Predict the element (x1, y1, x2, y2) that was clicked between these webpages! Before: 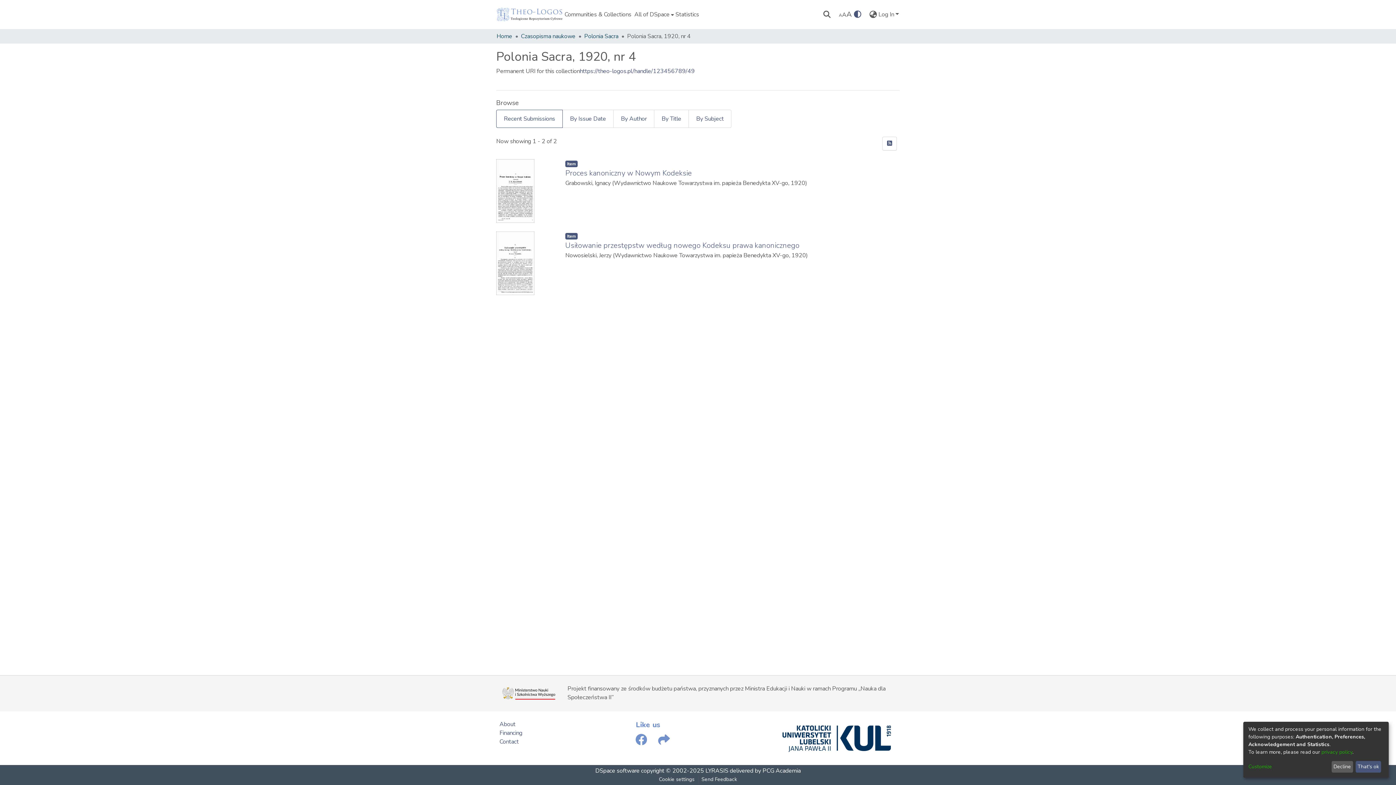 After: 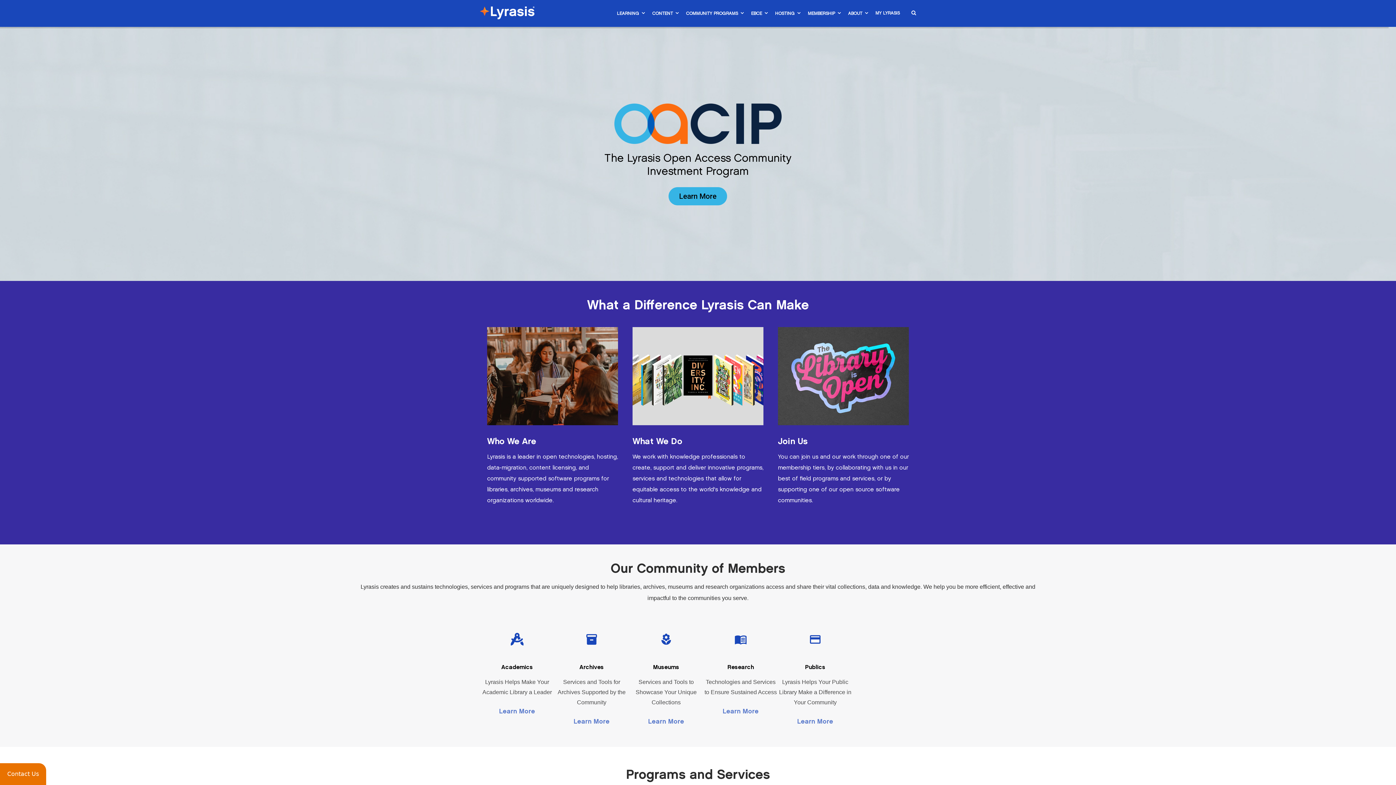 Action: bbox: (705, 767, 728, 775) label: LYRASIS